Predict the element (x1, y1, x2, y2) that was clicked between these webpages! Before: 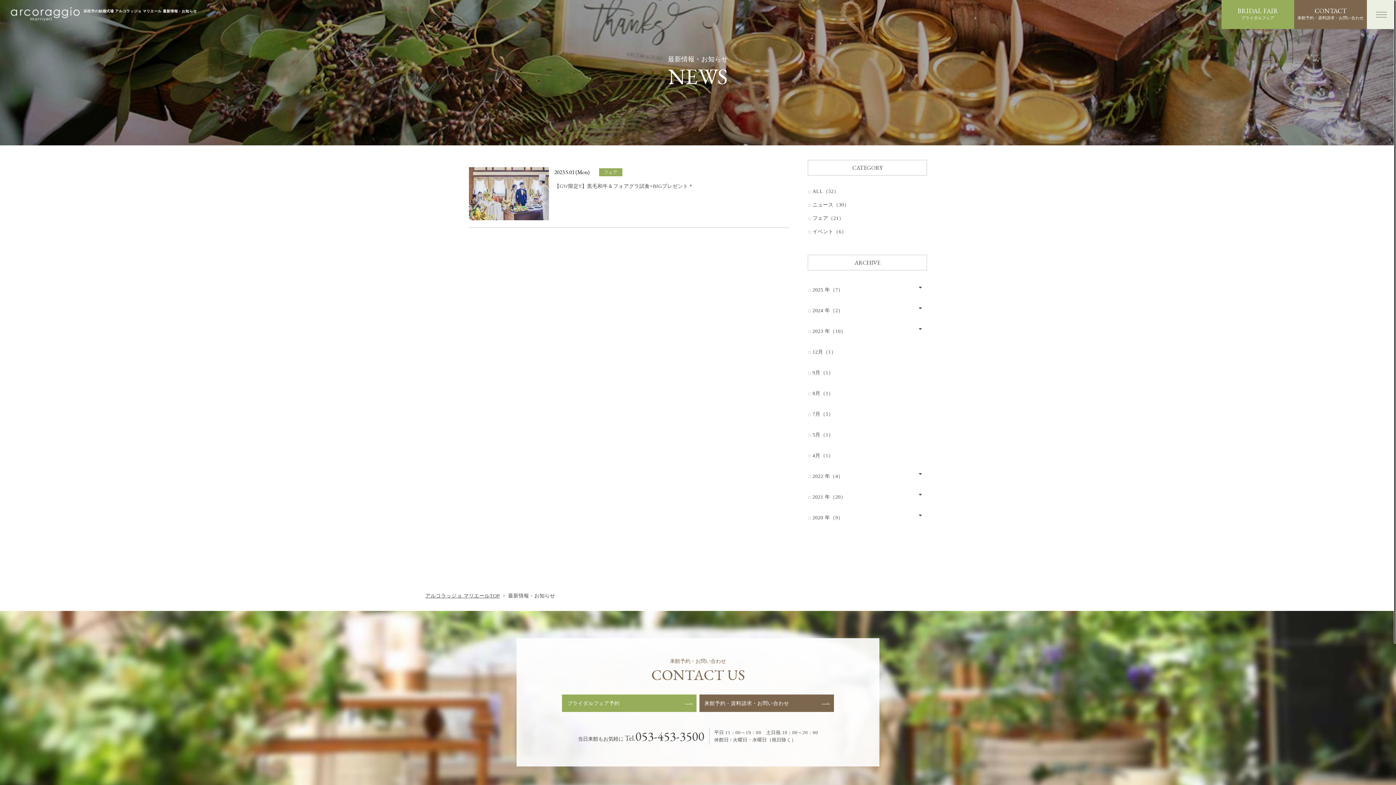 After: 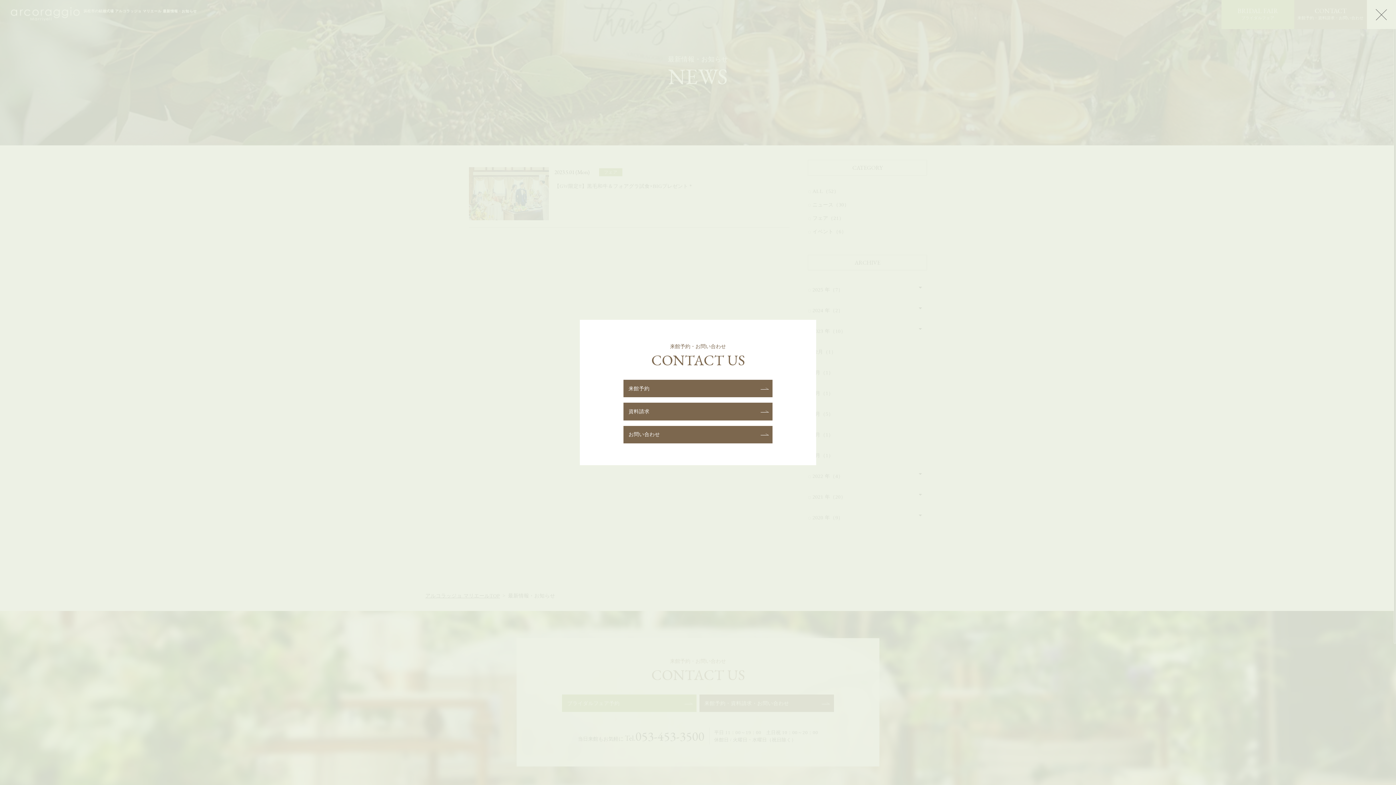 Action: bbox: (699, 694, 834, 712) label: 来館予約・資料請求・お問い合わせ